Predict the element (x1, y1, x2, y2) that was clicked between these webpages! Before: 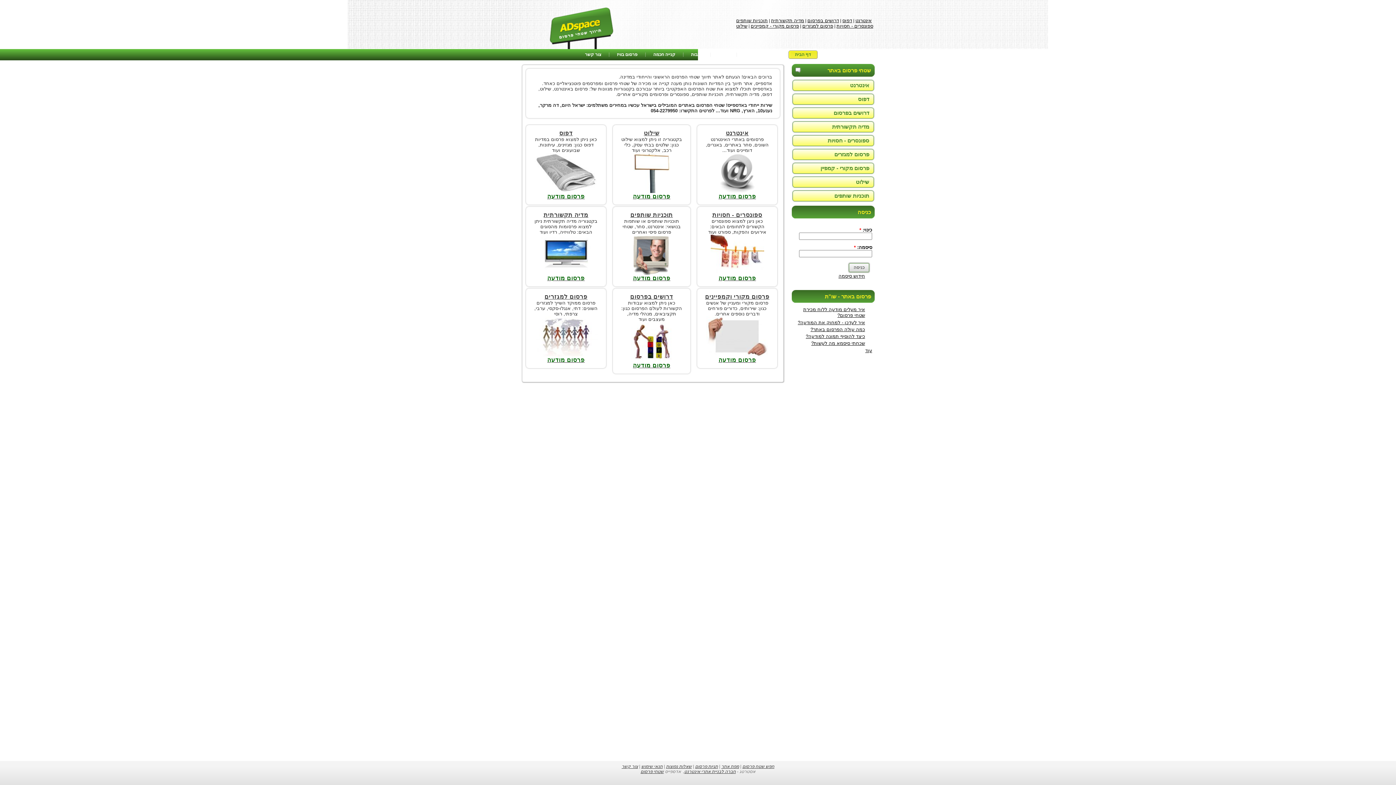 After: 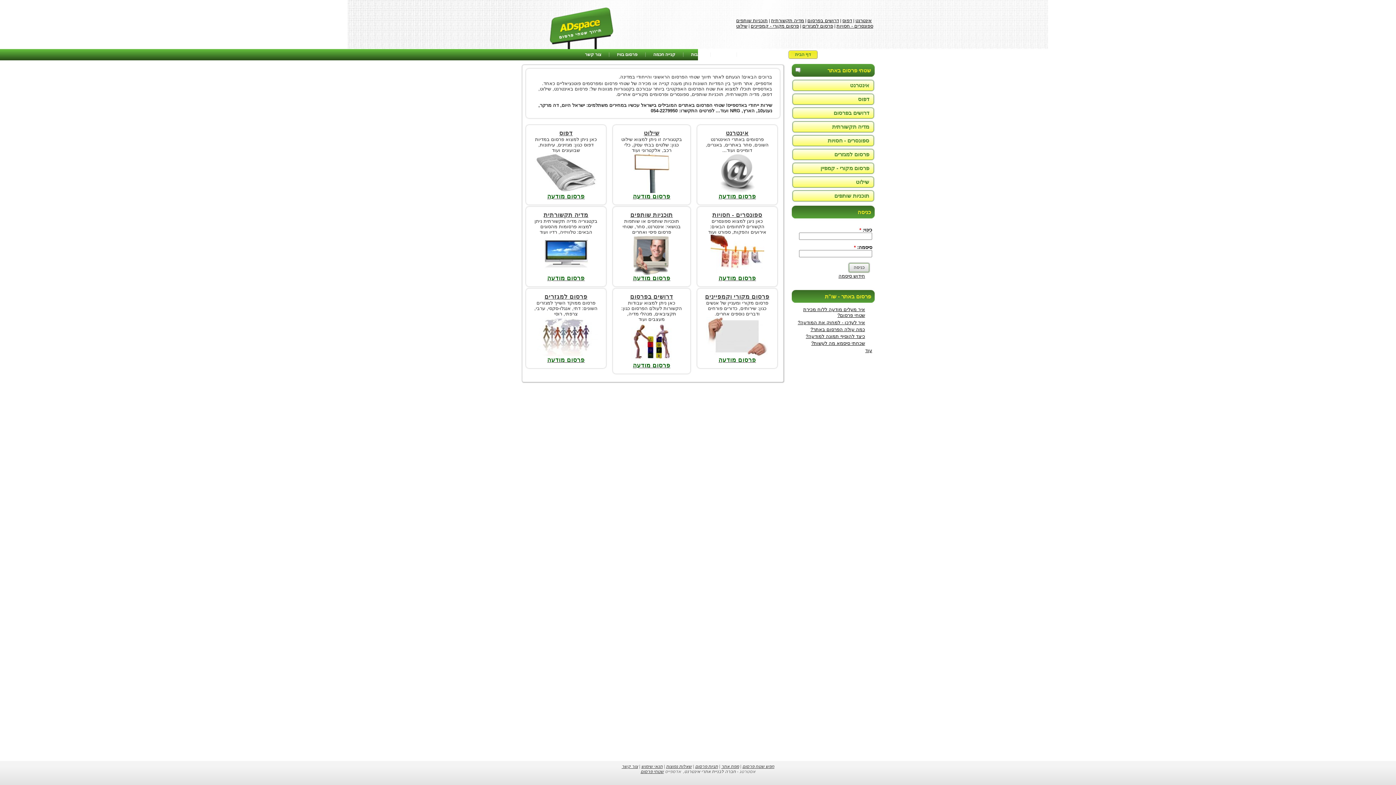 Action: bbox: (684, 769, 736, 774) label: חברה לבניית אתרי אינטרנט